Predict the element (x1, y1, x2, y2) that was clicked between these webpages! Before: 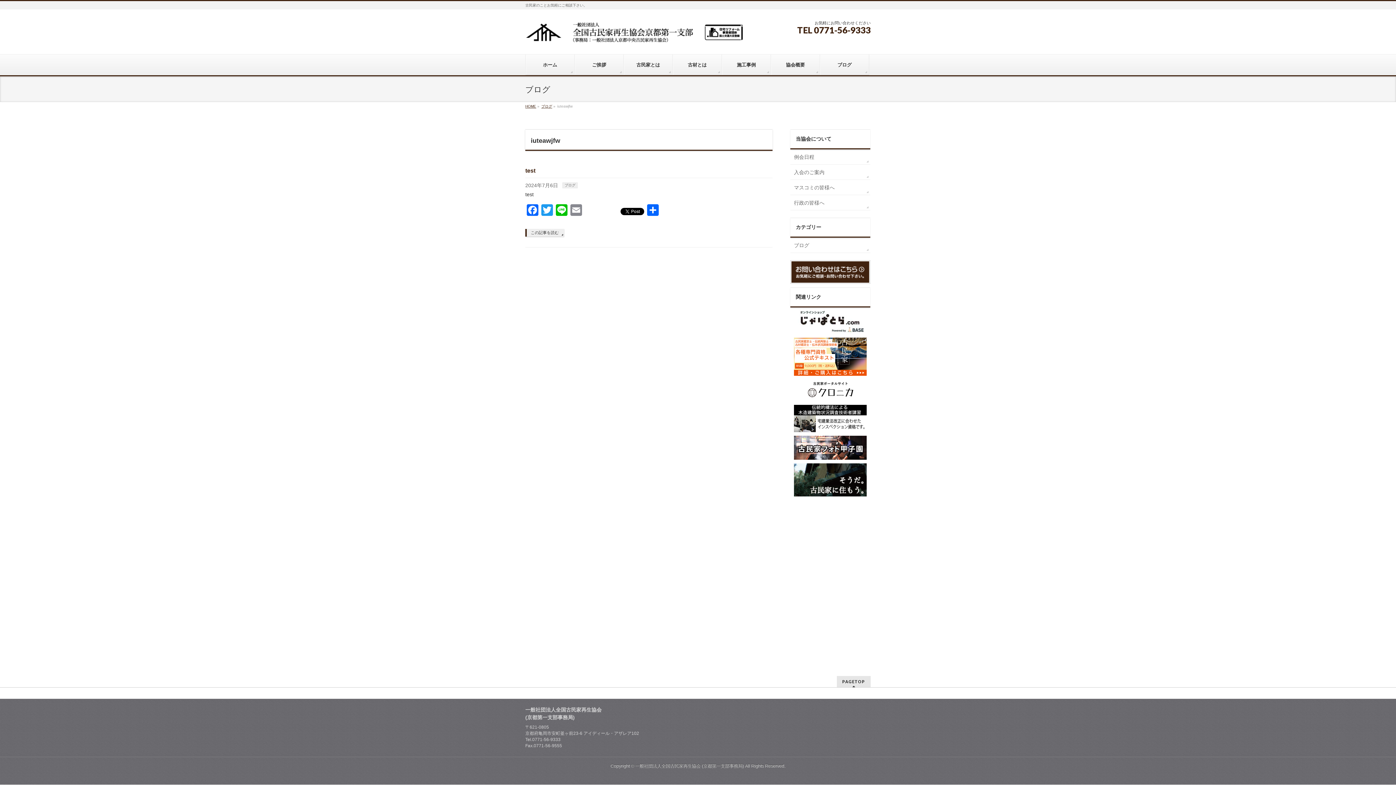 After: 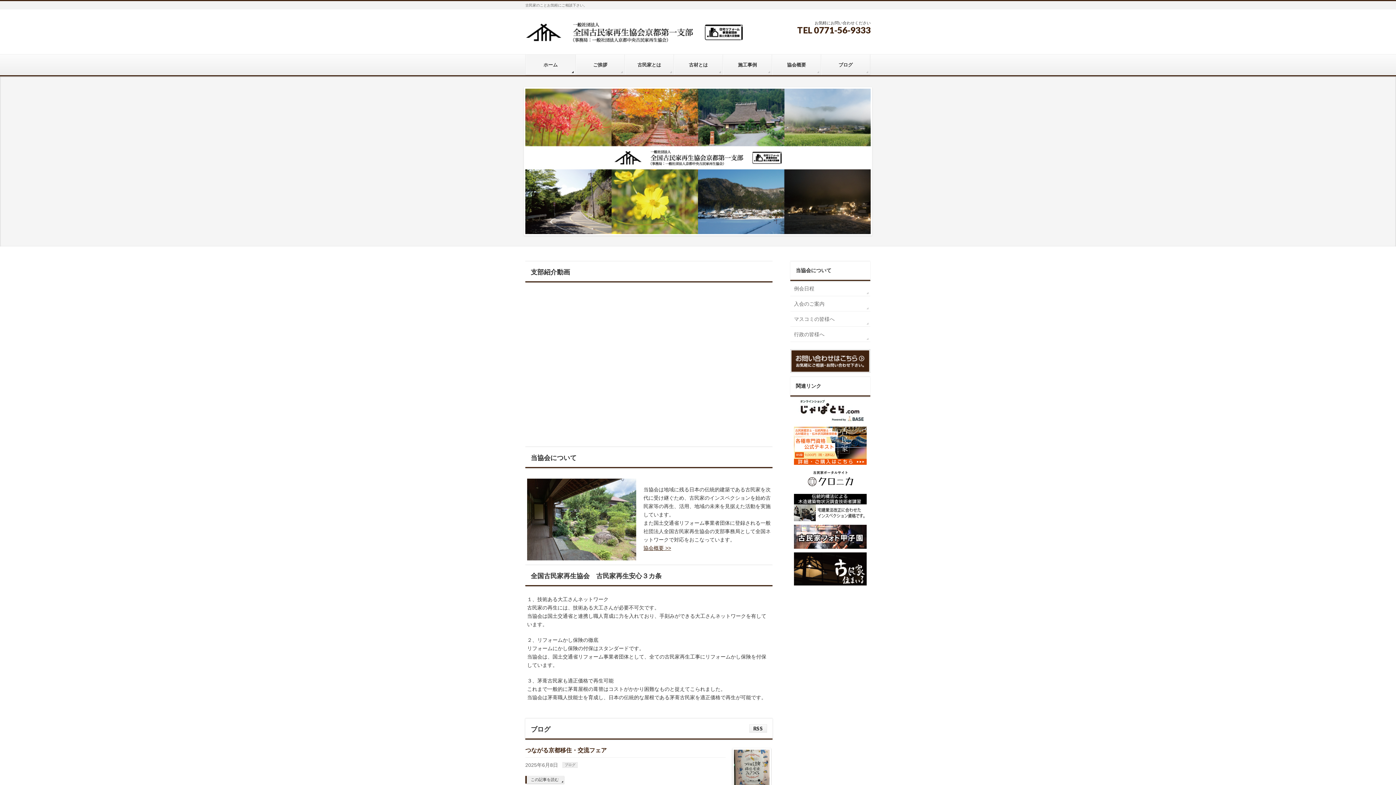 Action: label: 一般社団法人全国古民家再生協会 (京都第一支部事務局) bbox: (635, 764, 744, 769)